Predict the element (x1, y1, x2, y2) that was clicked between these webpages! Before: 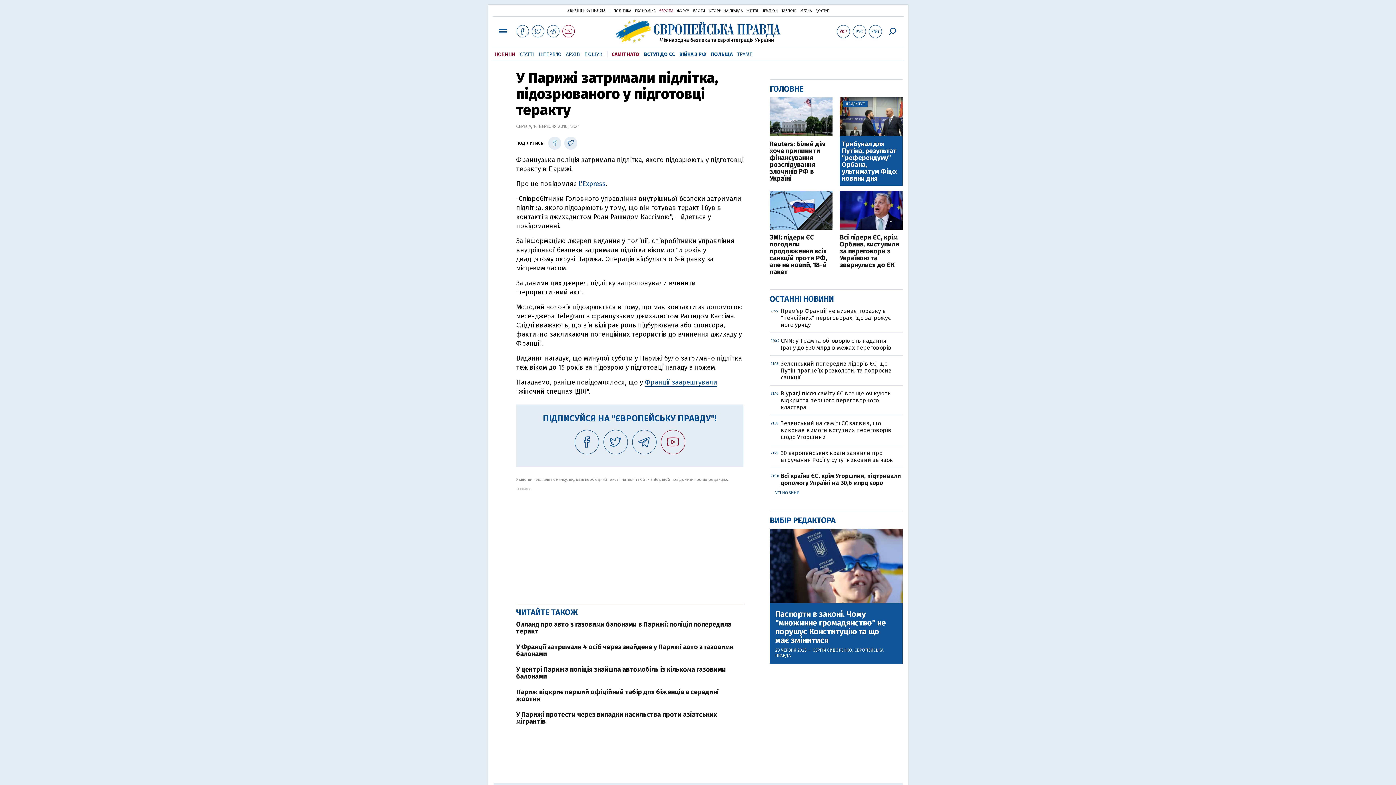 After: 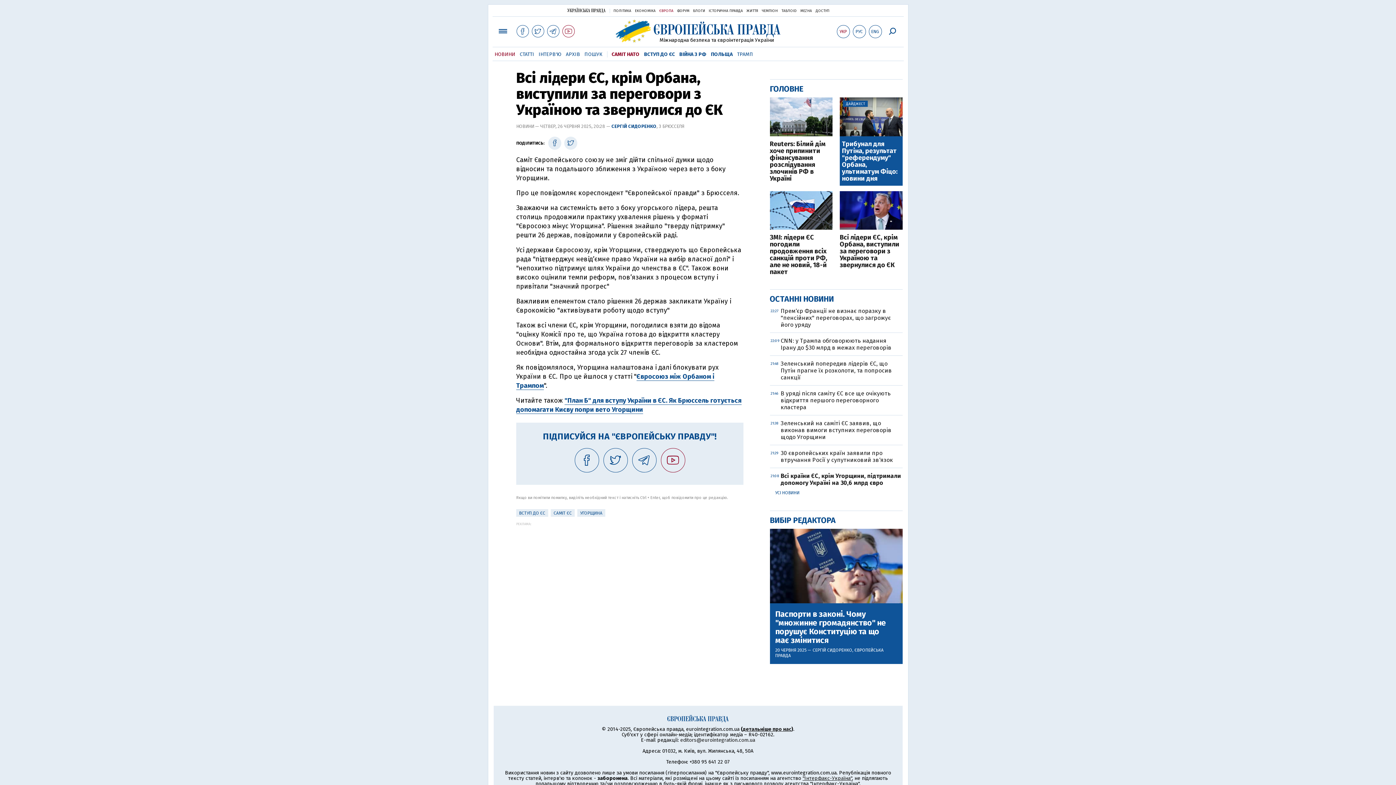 Action: label: Всі лідери ЄС, крім Орбана, виступили за переговори з Україною та звернулися до ЄК bbox: (840, 234, 902, 268)